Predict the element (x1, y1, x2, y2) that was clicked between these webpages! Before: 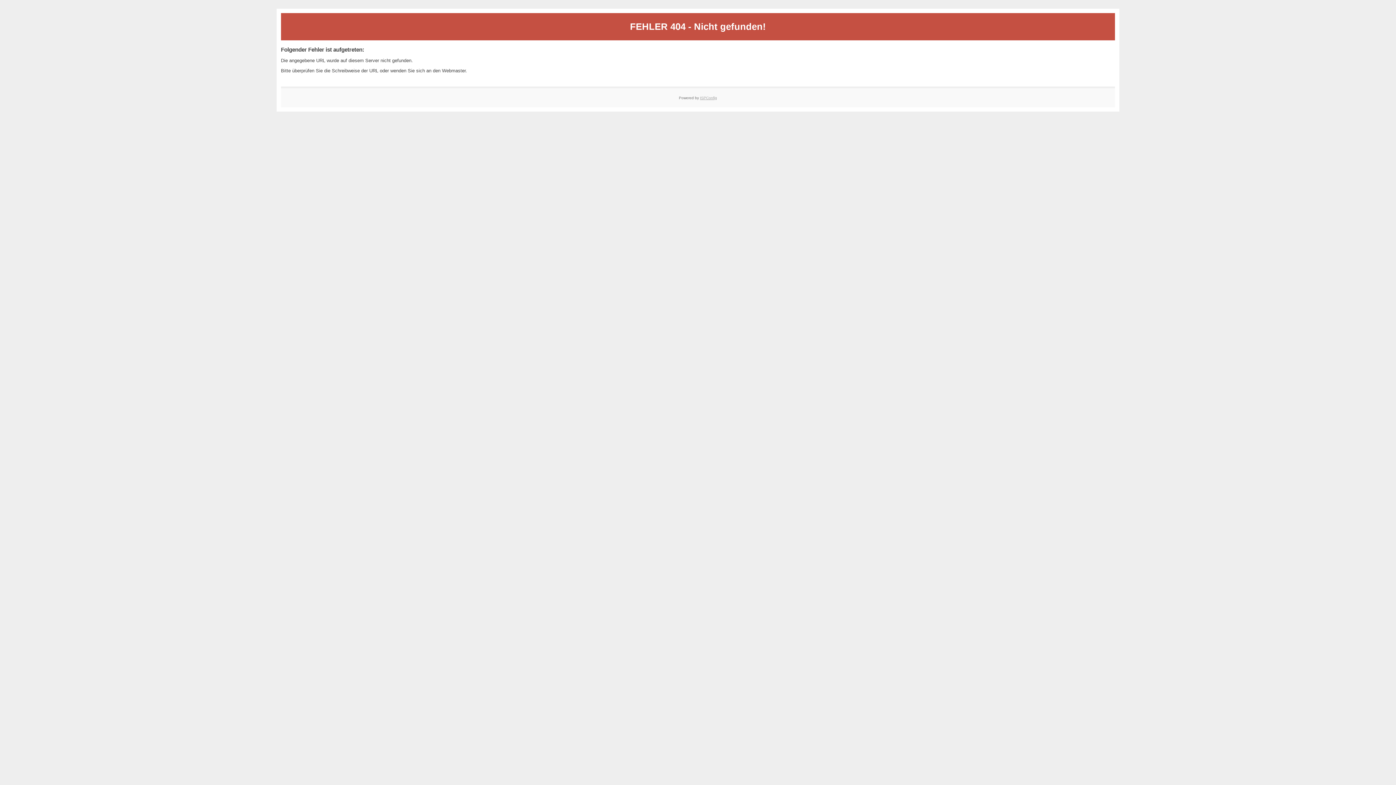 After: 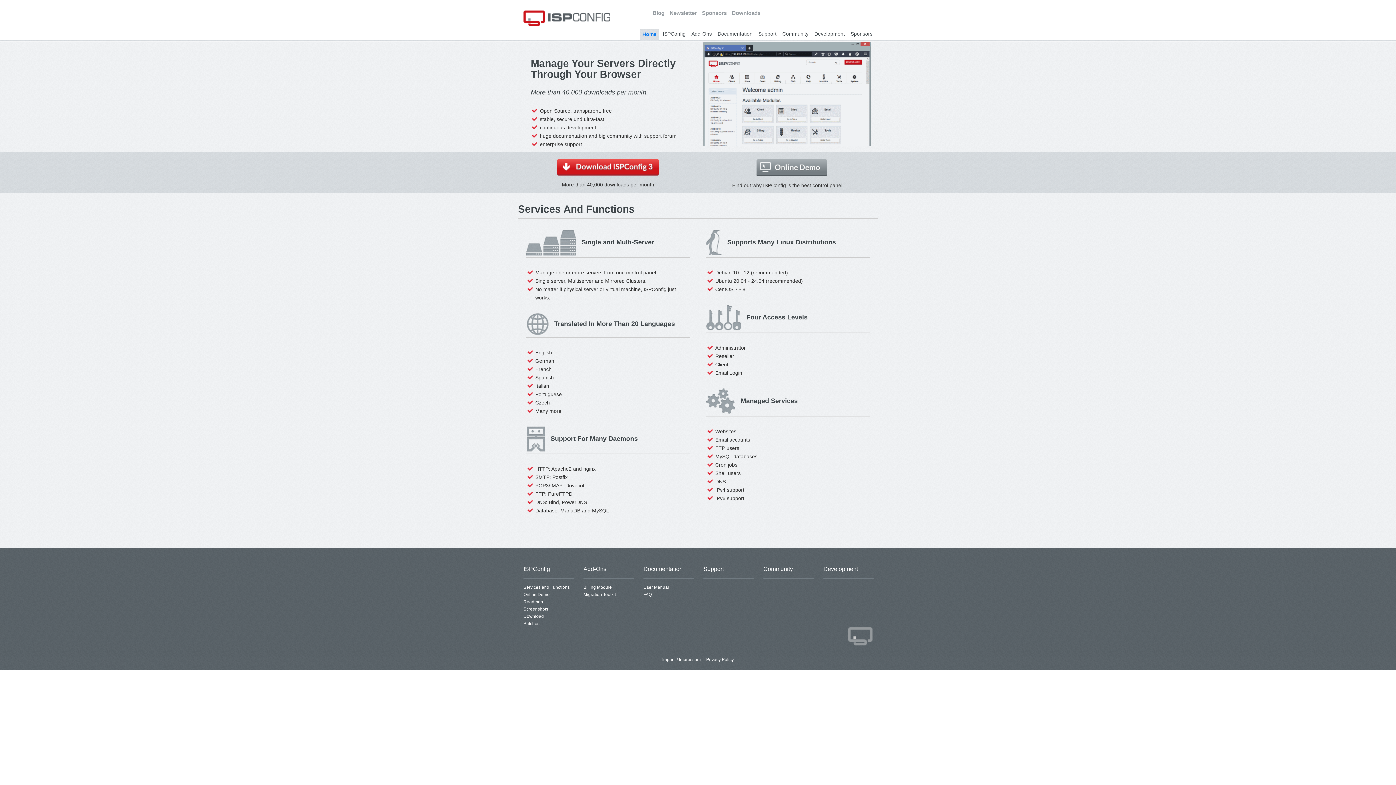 Action: bbox: (700, 95, 717, 99) label: ISPConfig